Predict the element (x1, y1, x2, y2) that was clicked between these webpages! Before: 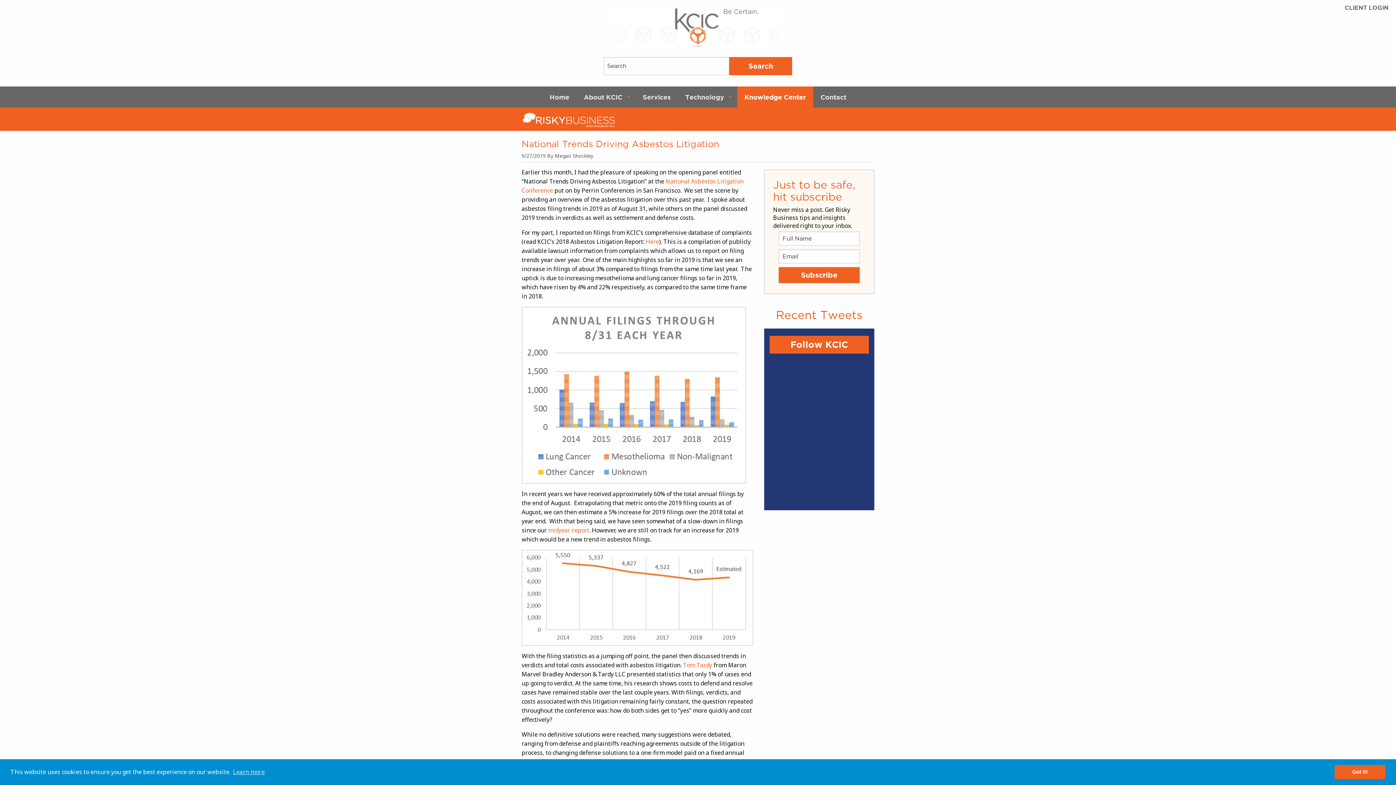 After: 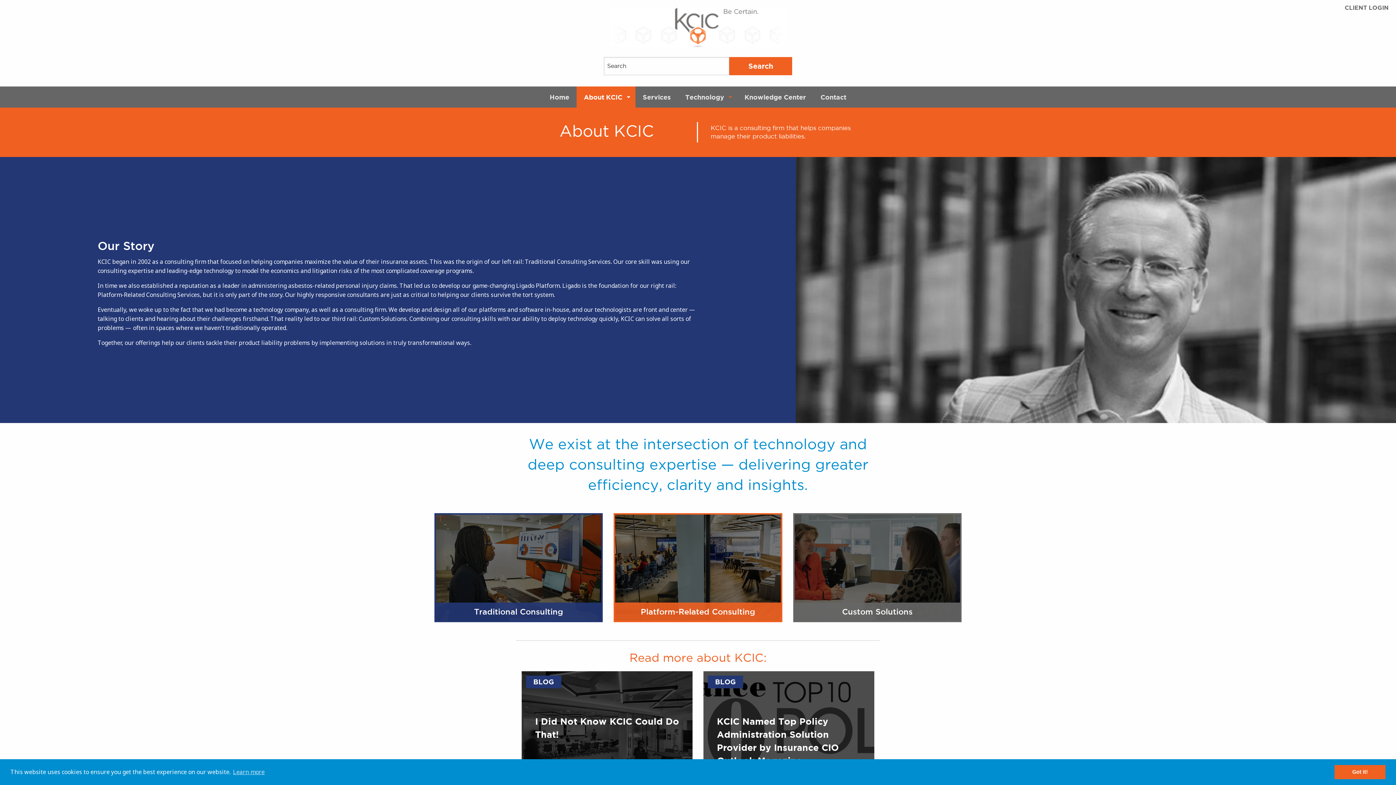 Action: label: About KCIC bbox: (576, 86, 635, 107)